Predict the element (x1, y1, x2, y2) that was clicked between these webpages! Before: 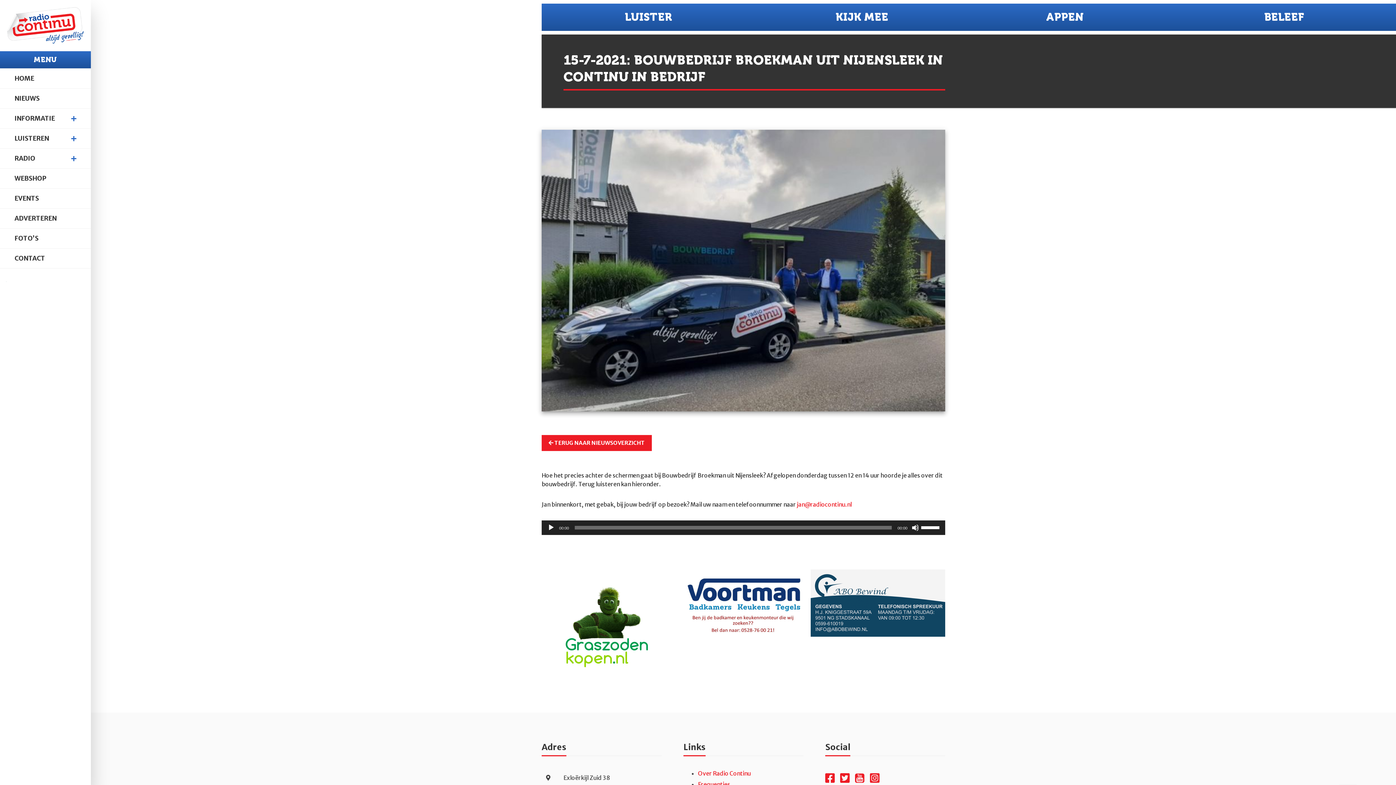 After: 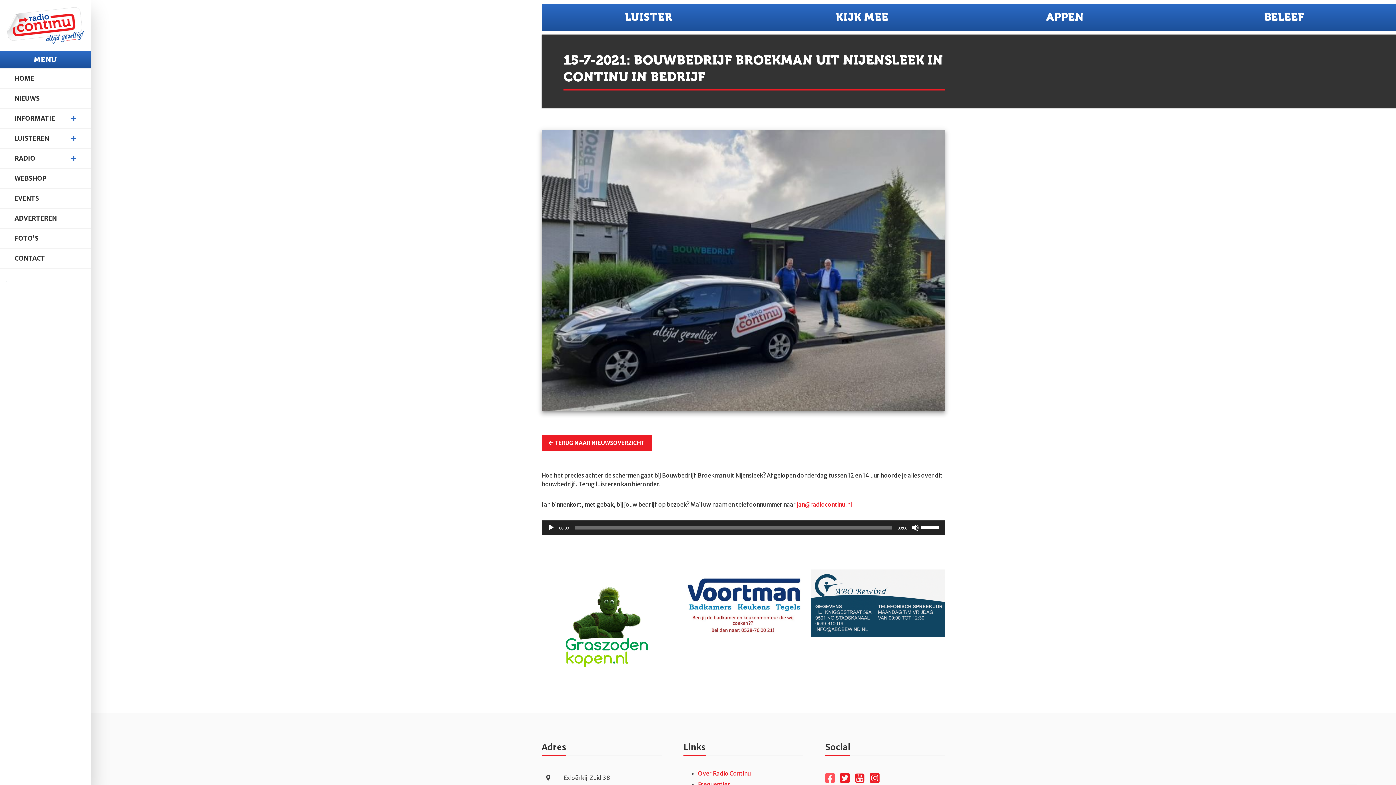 Action: bbox: (825, 771, 840, 785) label:  